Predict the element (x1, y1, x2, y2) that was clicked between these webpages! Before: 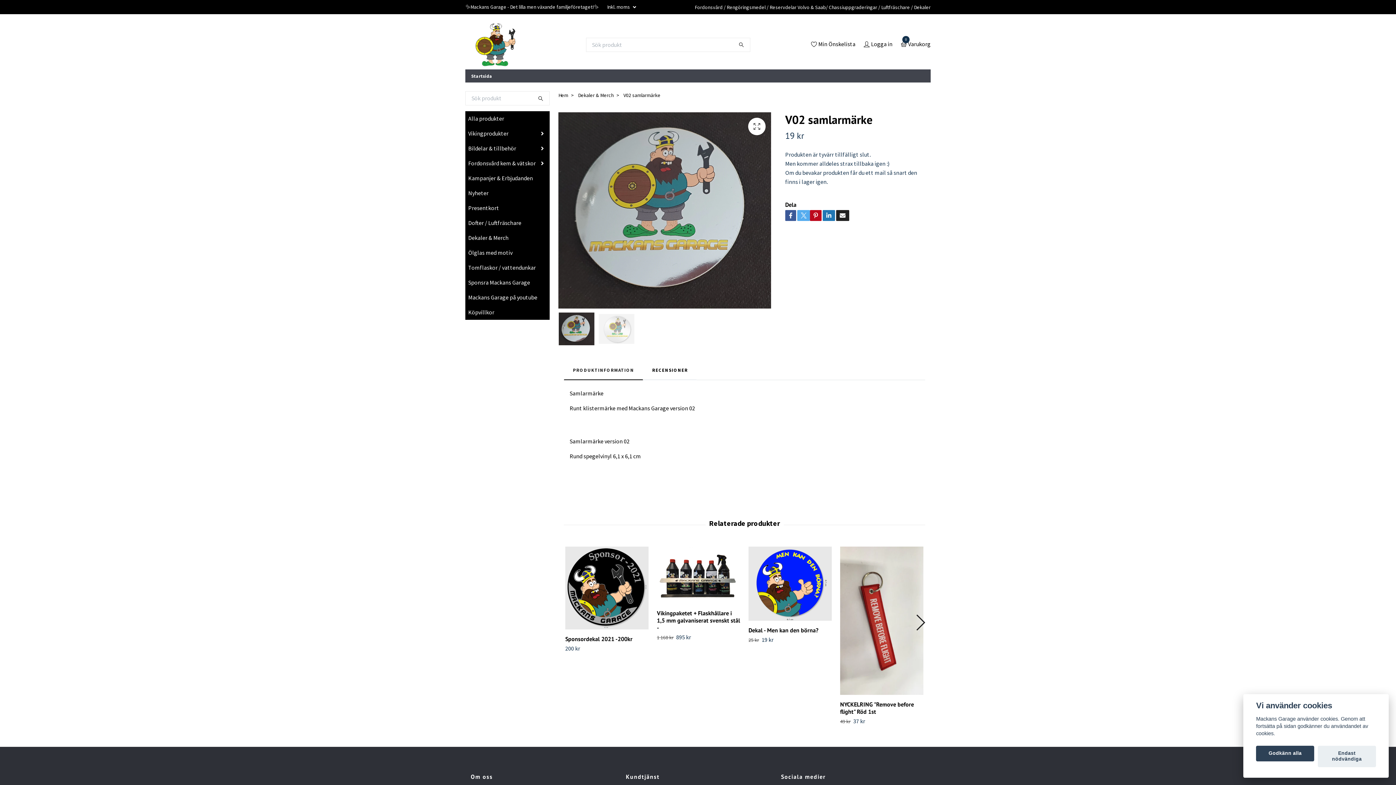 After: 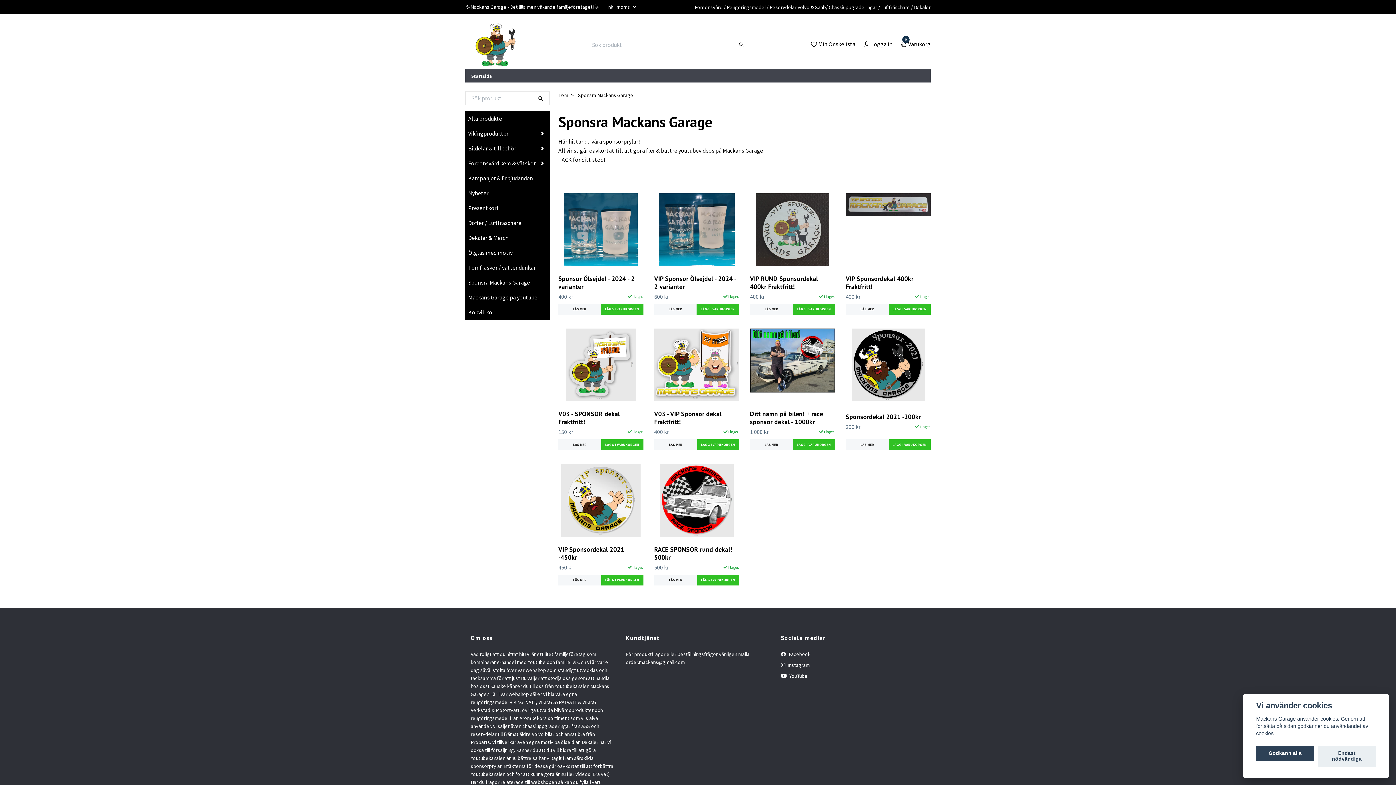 Action: bbox: (465, 278, 549, 287) label: Sponsra Mackans Garage